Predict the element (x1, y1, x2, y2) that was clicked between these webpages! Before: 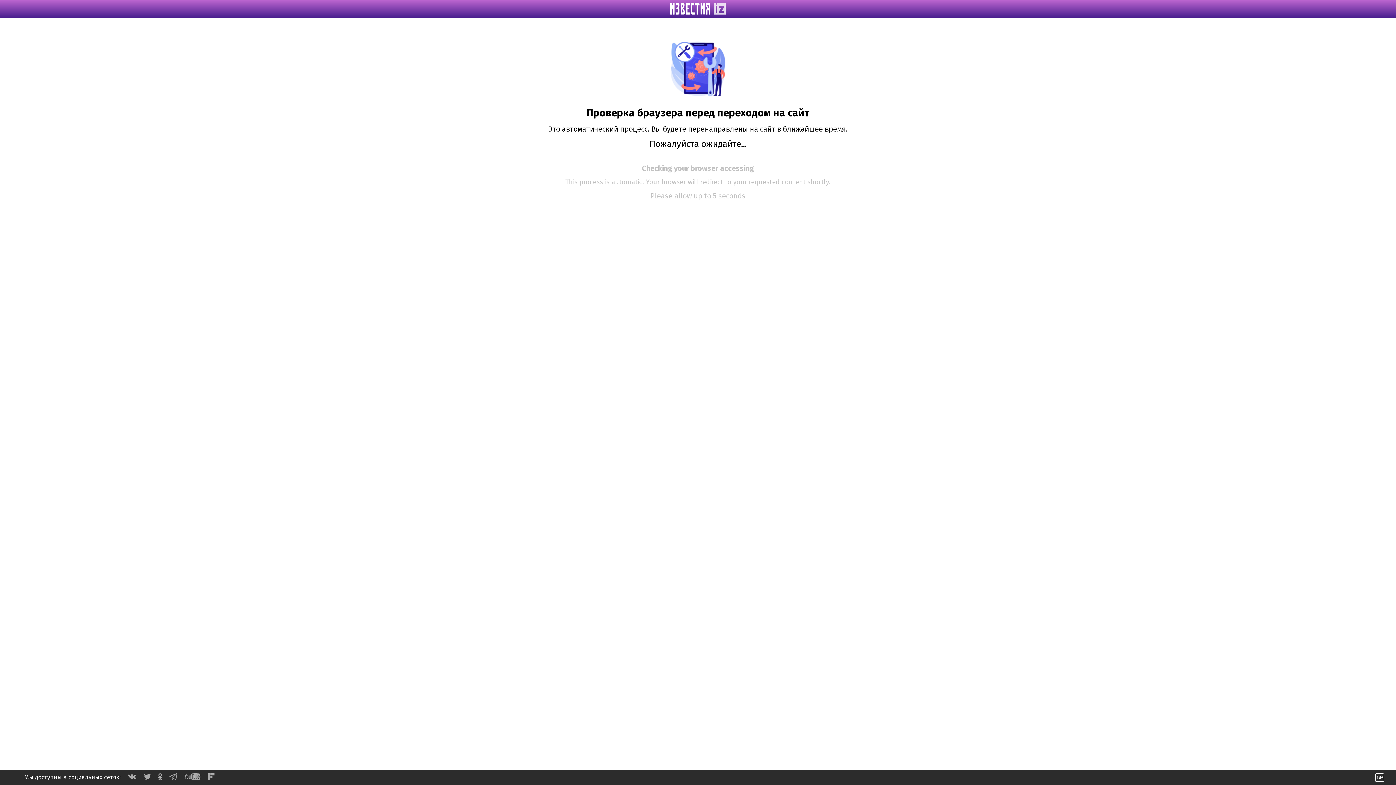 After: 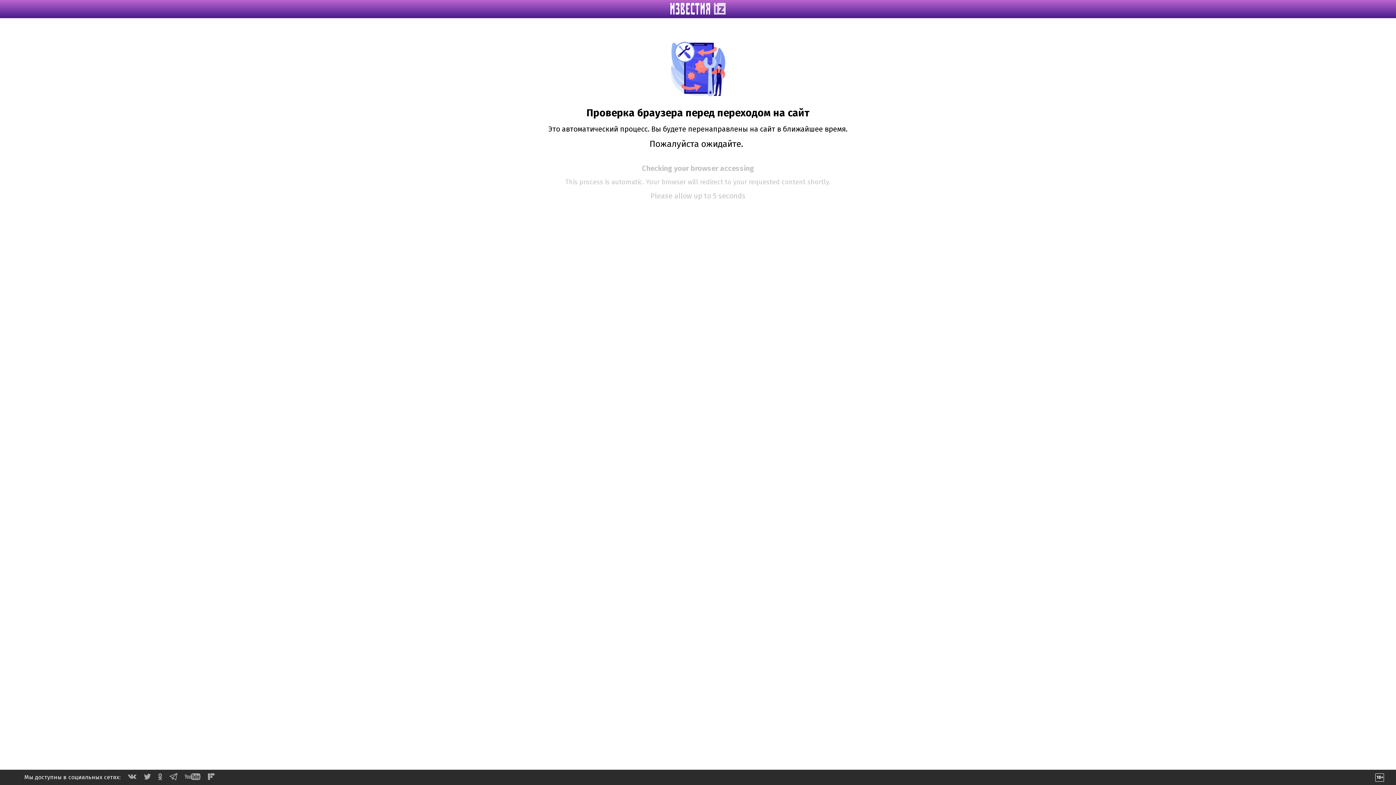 Action: bbox: (169, 775, 177, 782)